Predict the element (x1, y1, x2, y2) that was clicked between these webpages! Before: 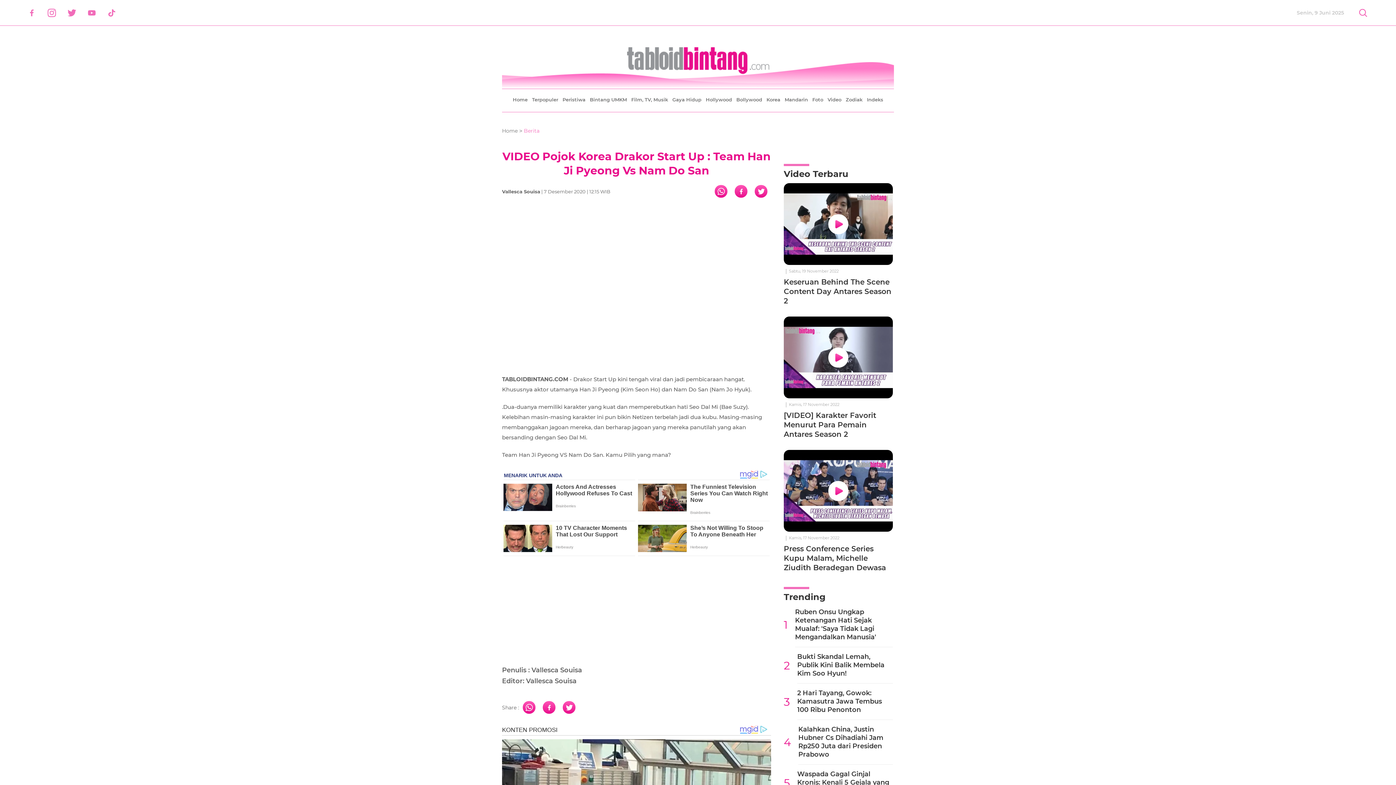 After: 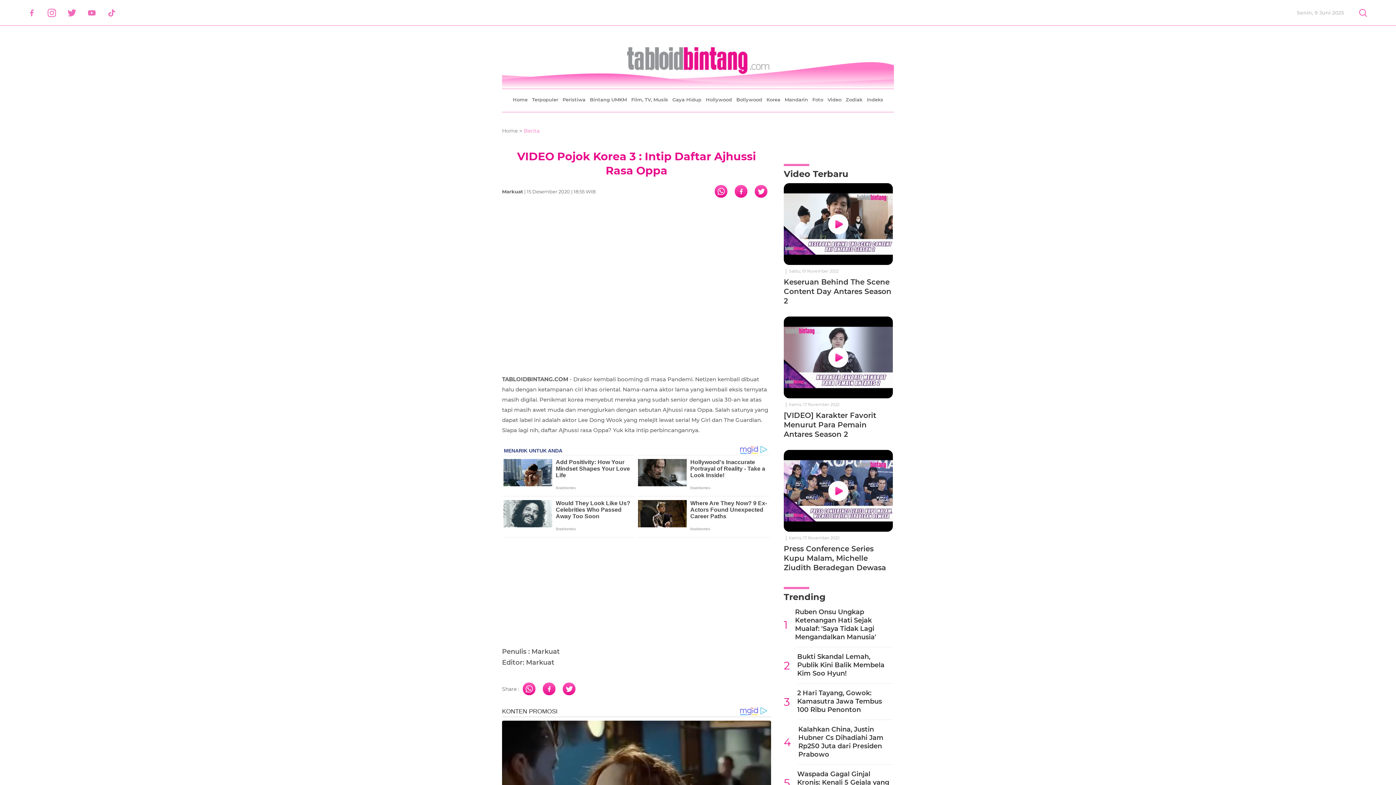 Action: label: VIDEO Pojok Korea 3 : Intip Daftar Ajhussi Rasa Oppa bbox: (594, 750, 679, 778)